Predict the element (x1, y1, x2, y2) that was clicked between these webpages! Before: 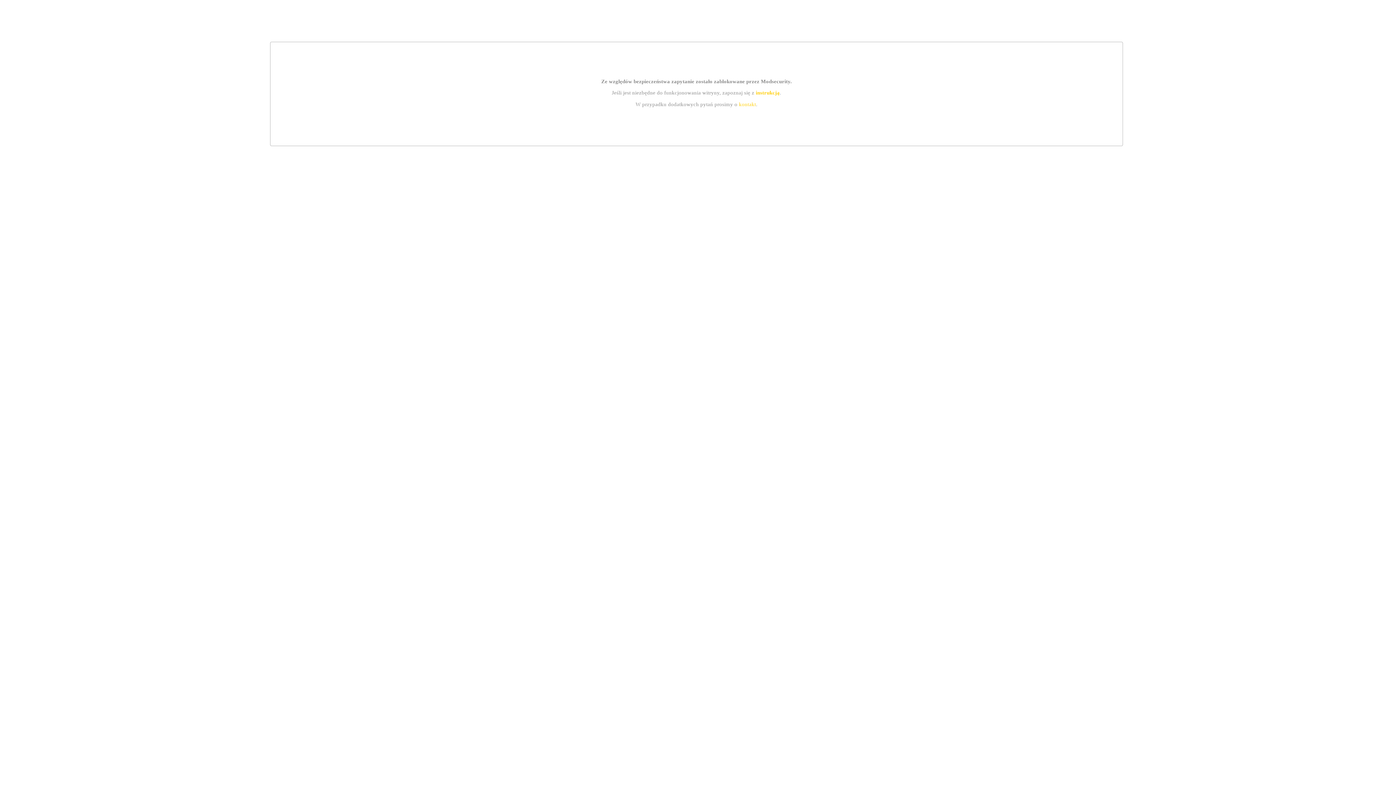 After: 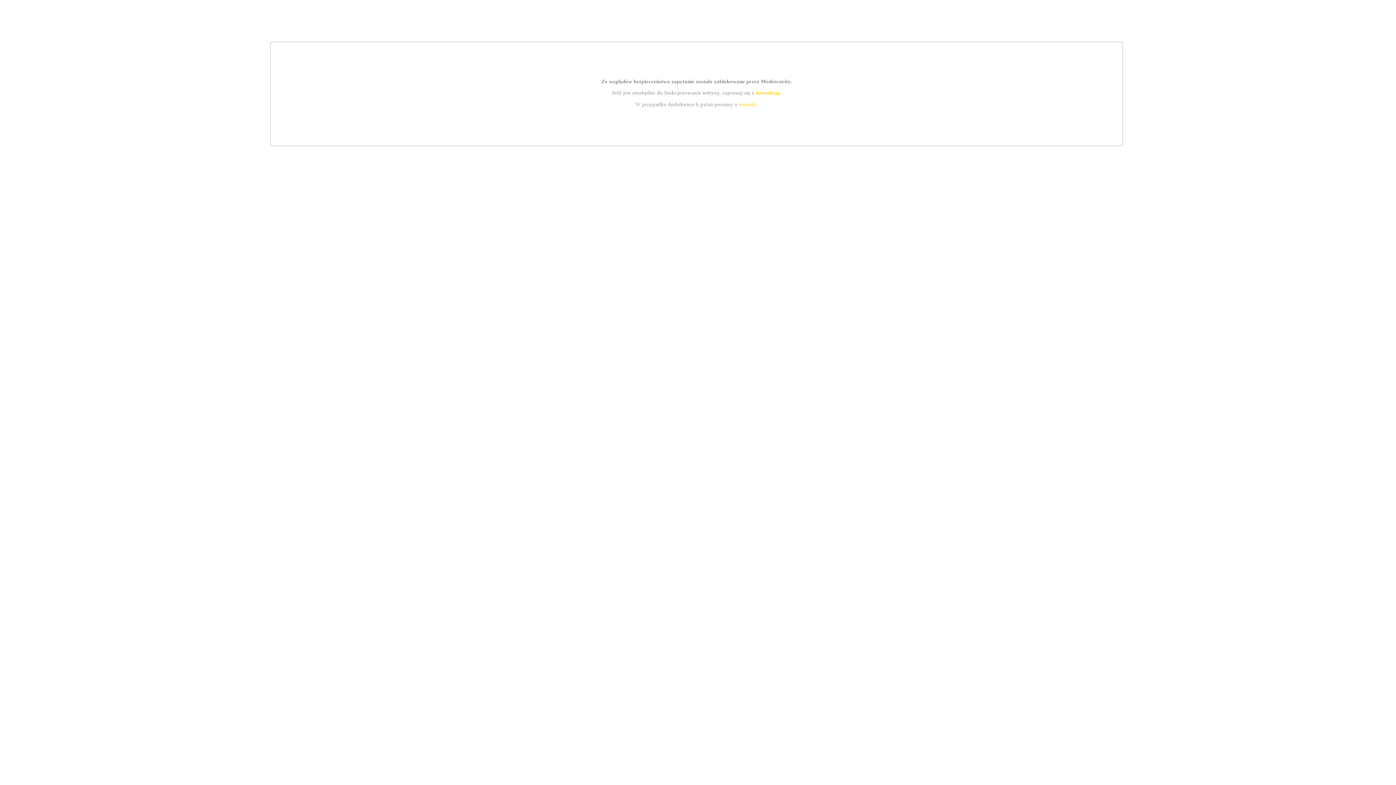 Action: label: kontakt bbox: (739, 101, 756, 107)